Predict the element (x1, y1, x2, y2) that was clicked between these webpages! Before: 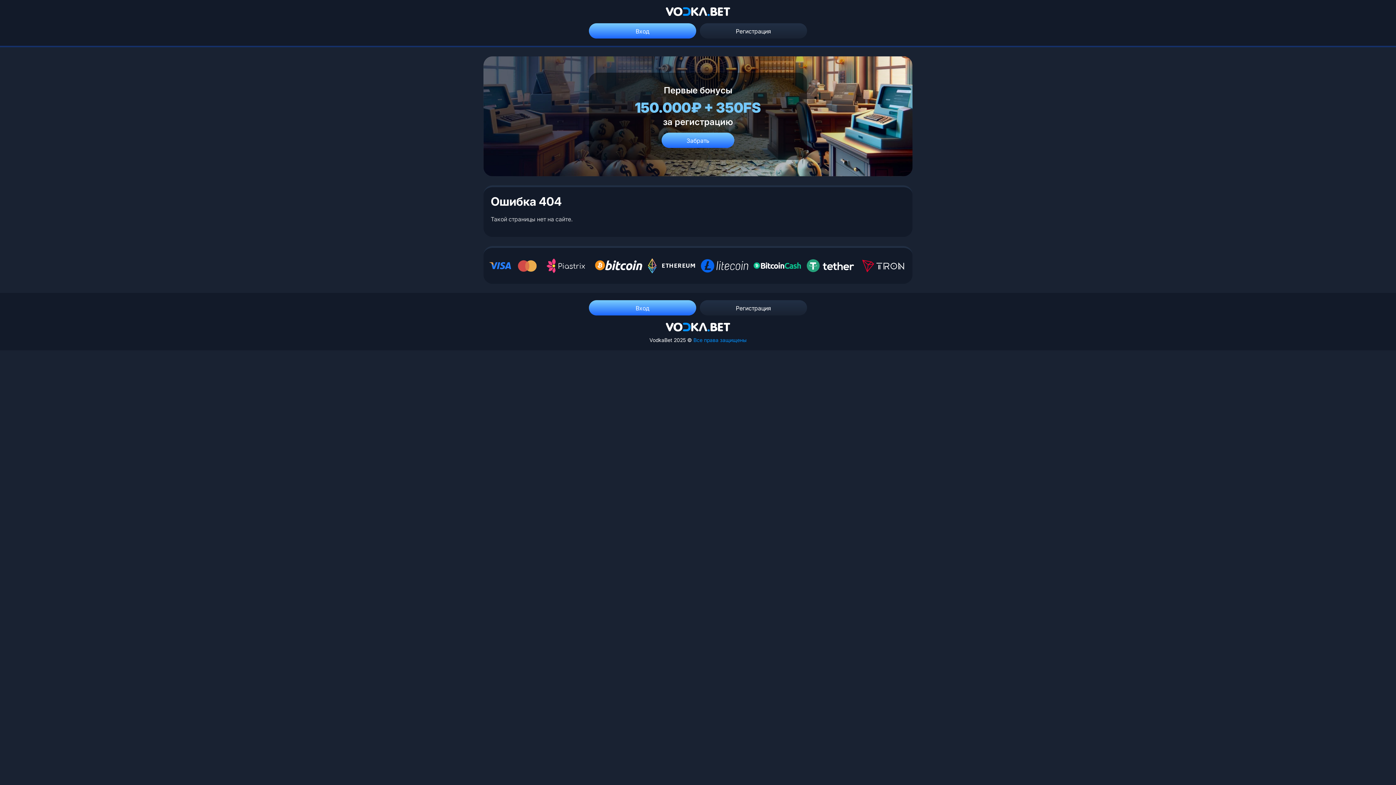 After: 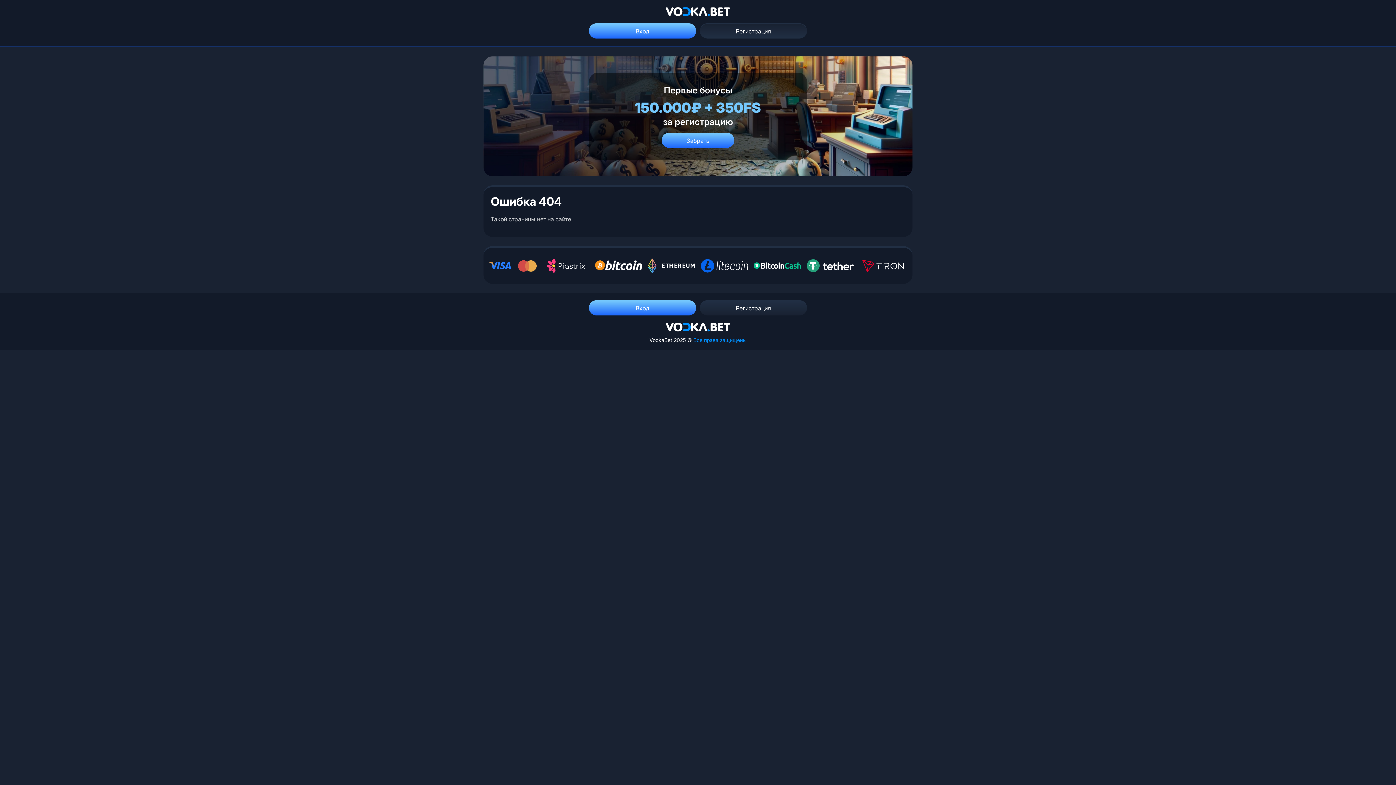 Action: bbox: (700, 23, 807, 38) label: Регистрация